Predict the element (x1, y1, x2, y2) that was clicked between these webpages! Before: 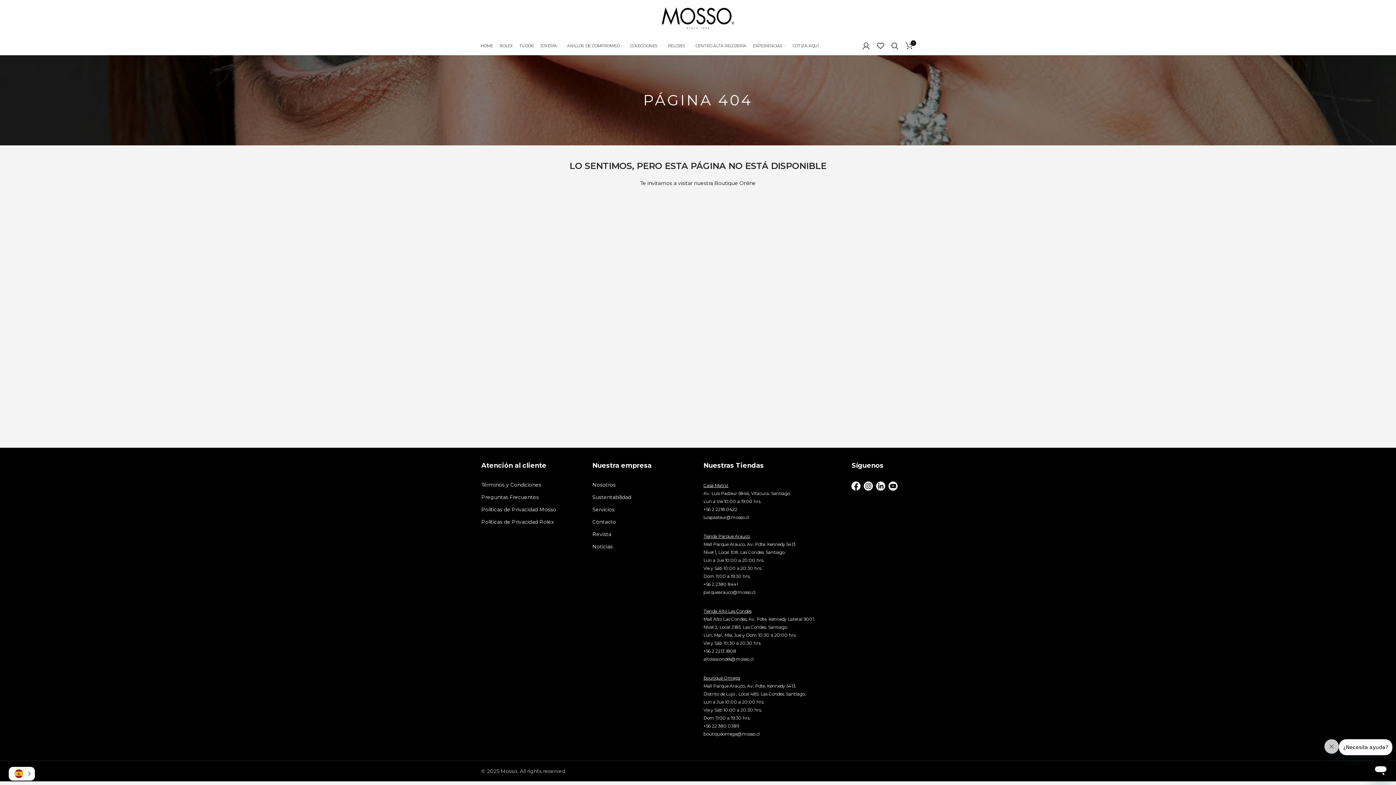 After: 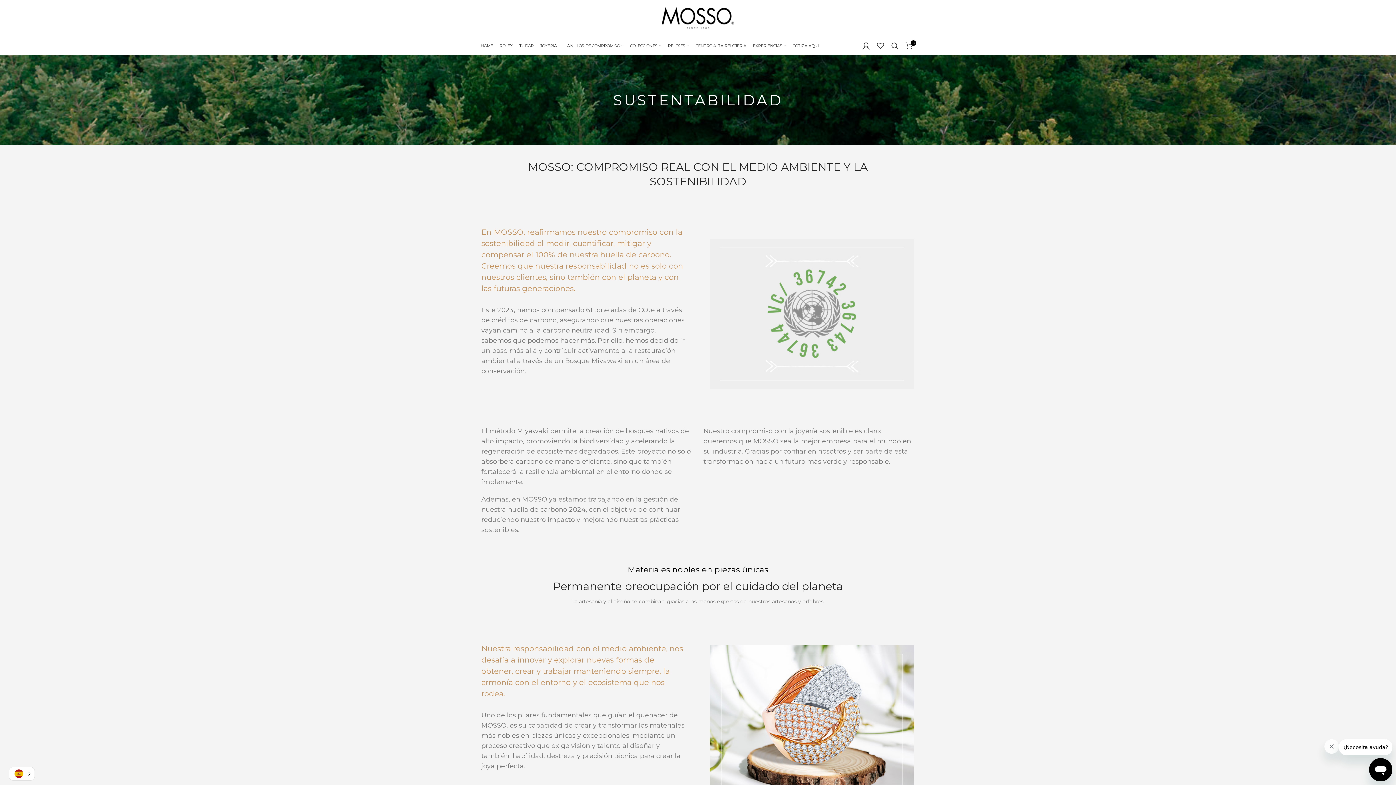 Action: bbox: (592, 494, 632, 501) label: Sustentabilidad